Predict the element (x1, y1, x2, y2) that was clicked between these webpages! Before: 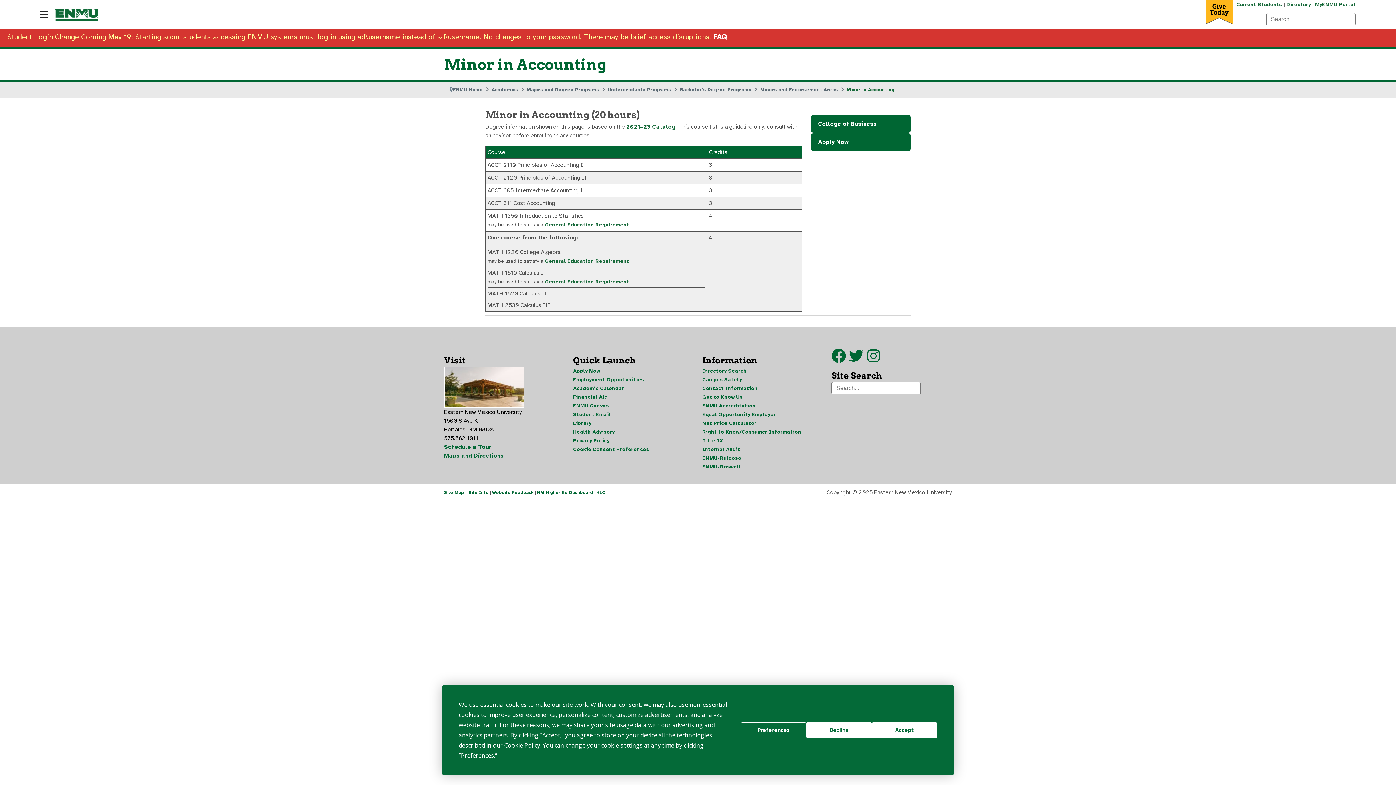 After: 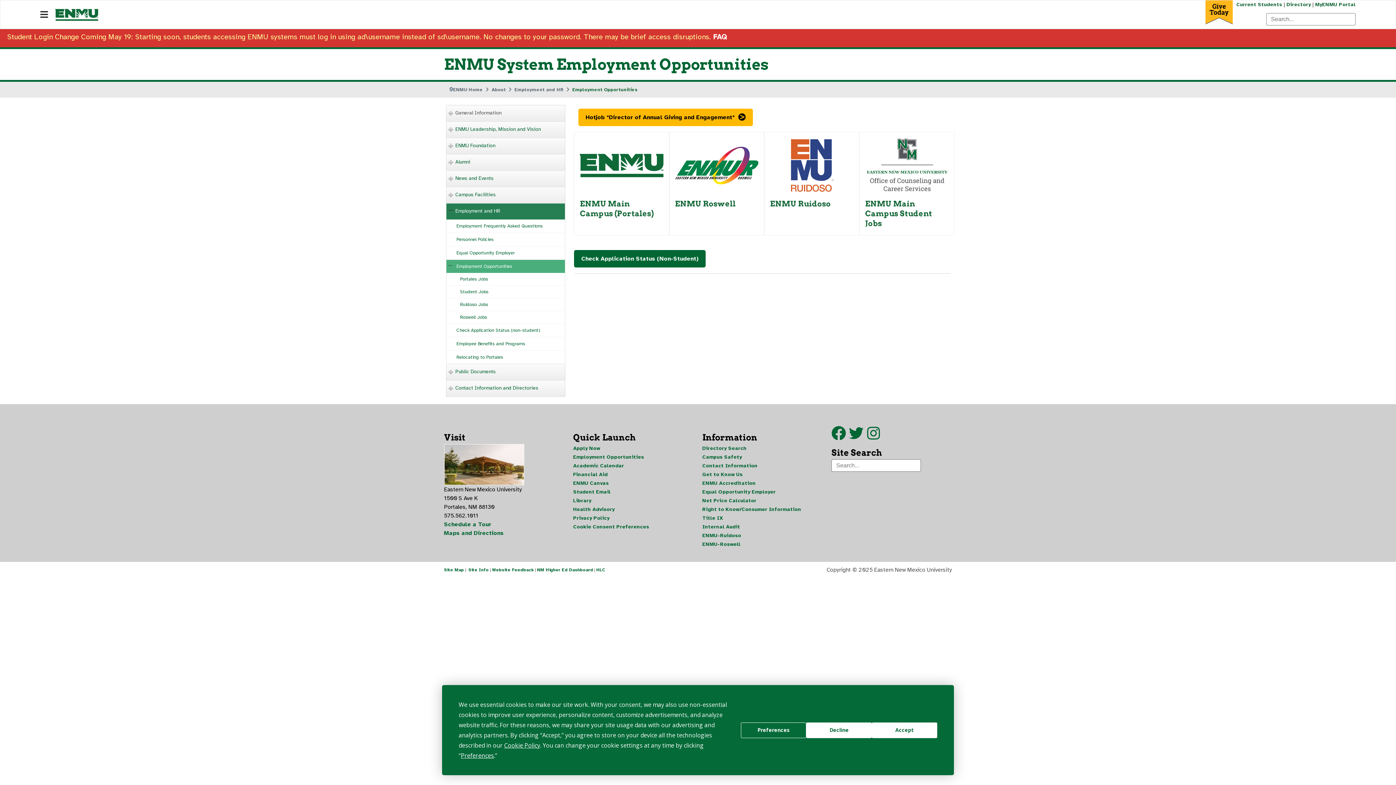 Action: bbox: (573, 375, 644, 384) label: Employment Opportunities